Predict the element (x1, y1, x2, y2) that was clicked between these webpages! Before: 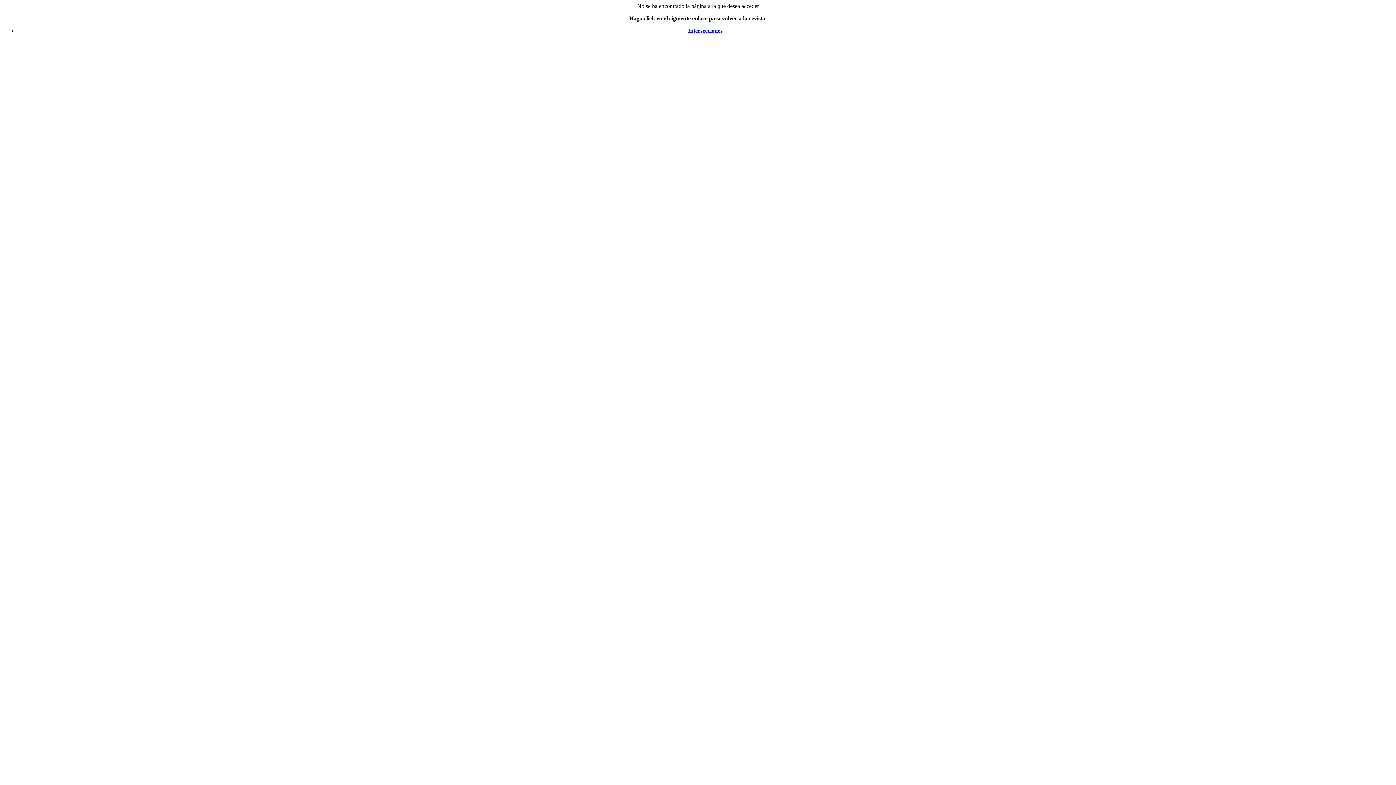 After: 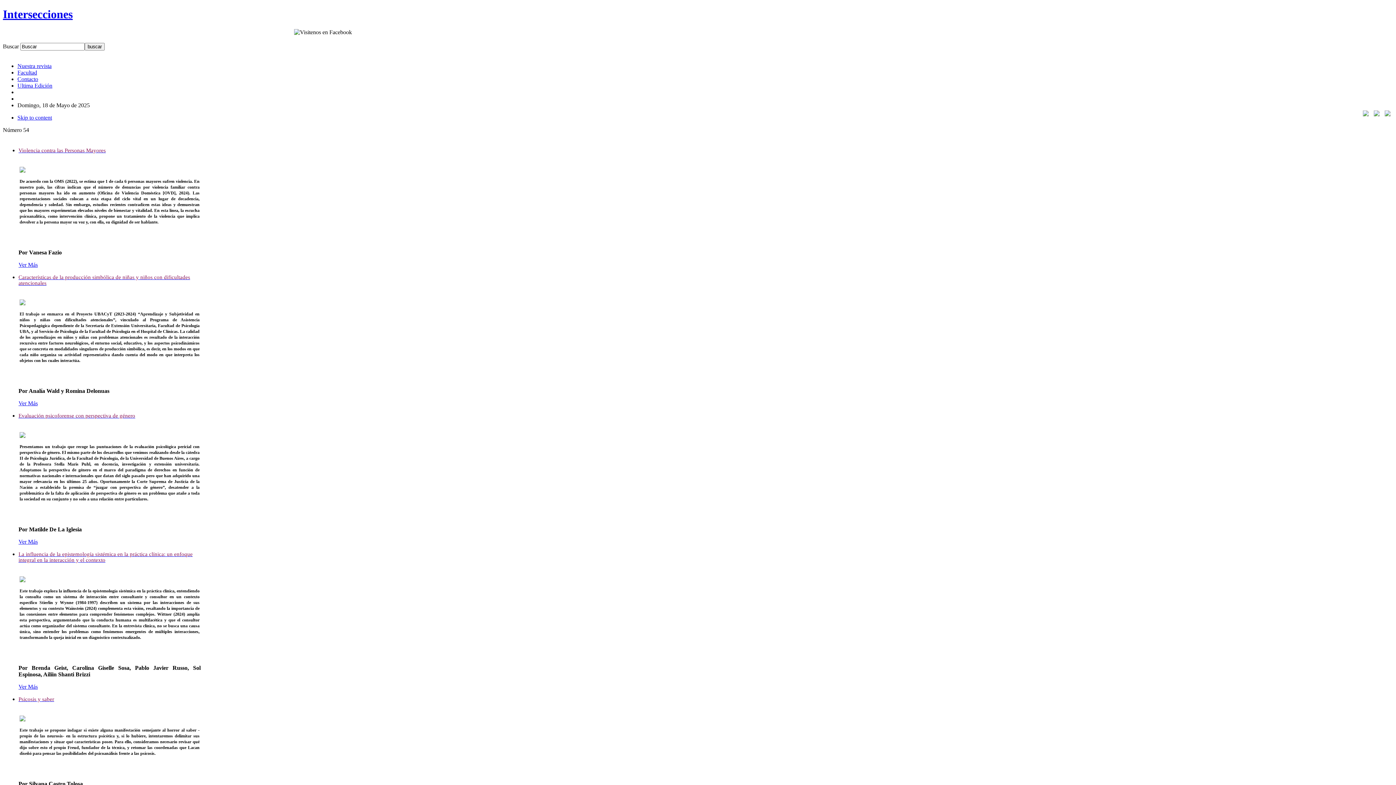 Action: label: Intersecciones bbox: (688, 27, 722, 33)